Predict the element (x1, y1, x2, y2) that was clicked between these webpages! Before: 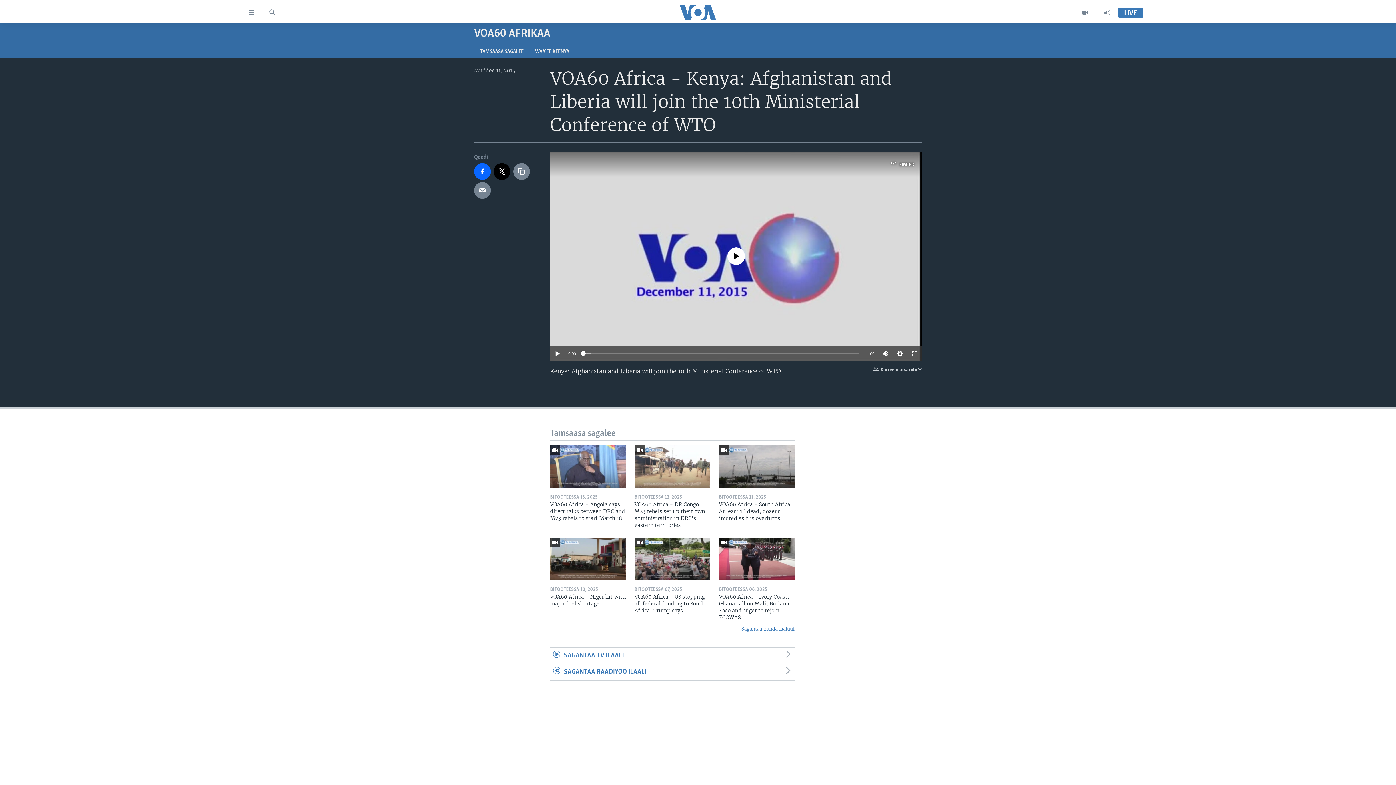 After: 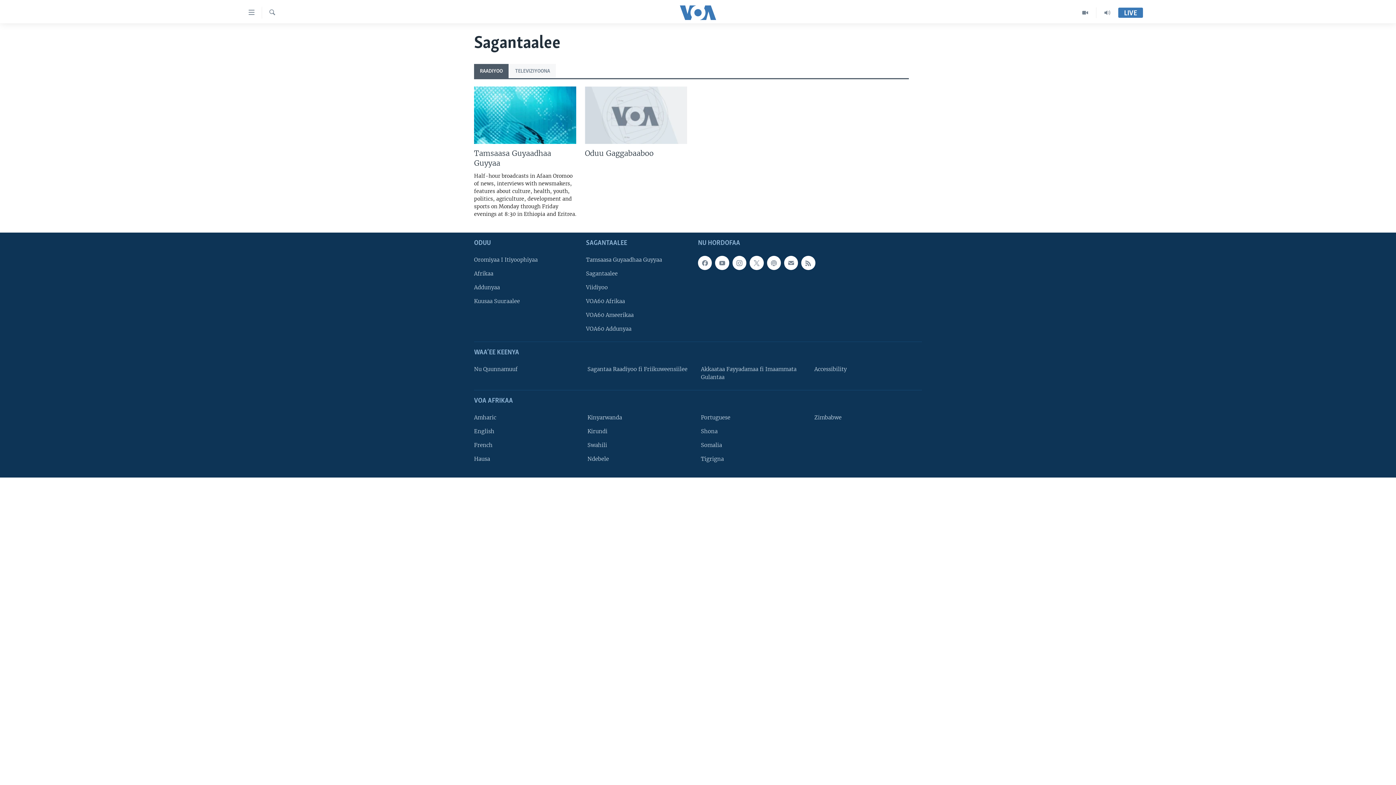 Action: label: SAGANTAA RAADIYOO ILAALI bbox: (550, 664, 794, 681)